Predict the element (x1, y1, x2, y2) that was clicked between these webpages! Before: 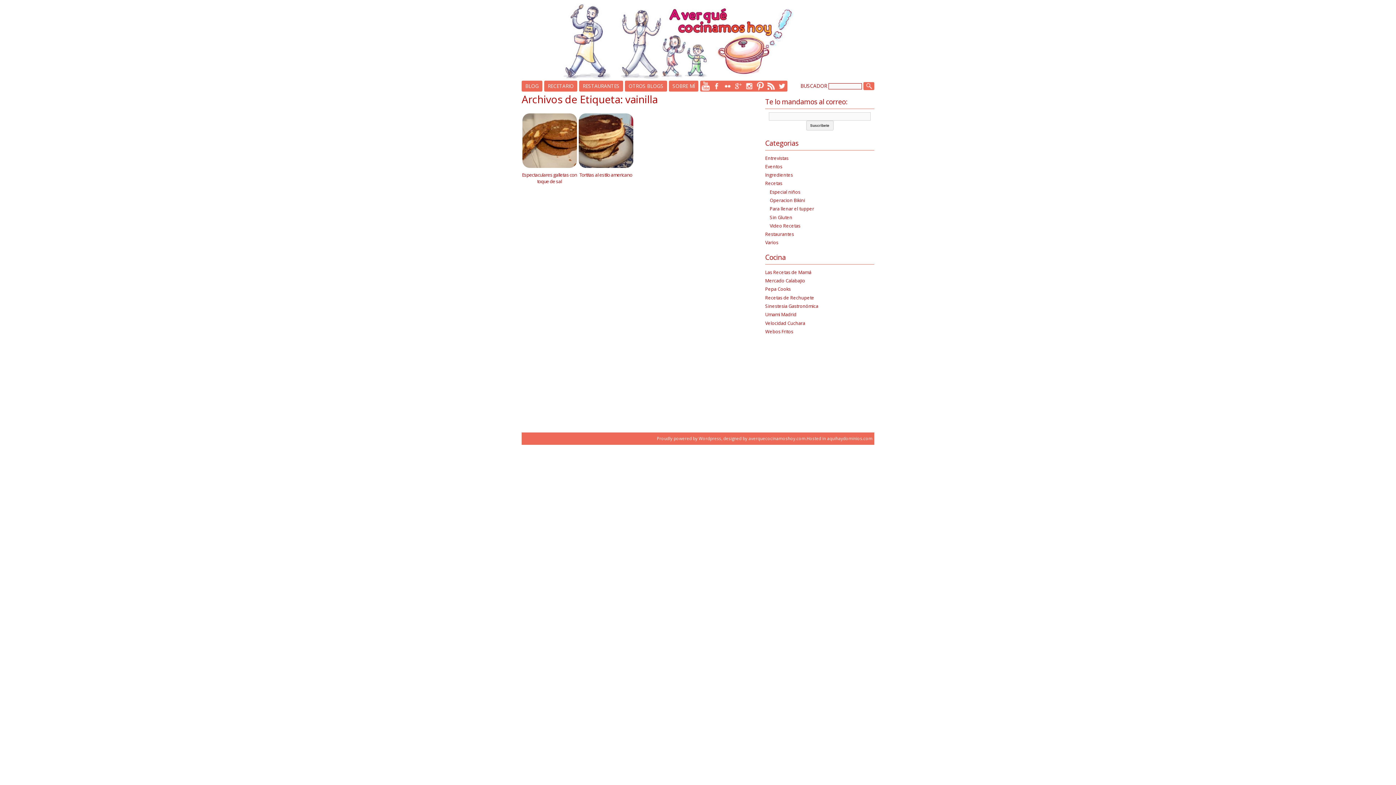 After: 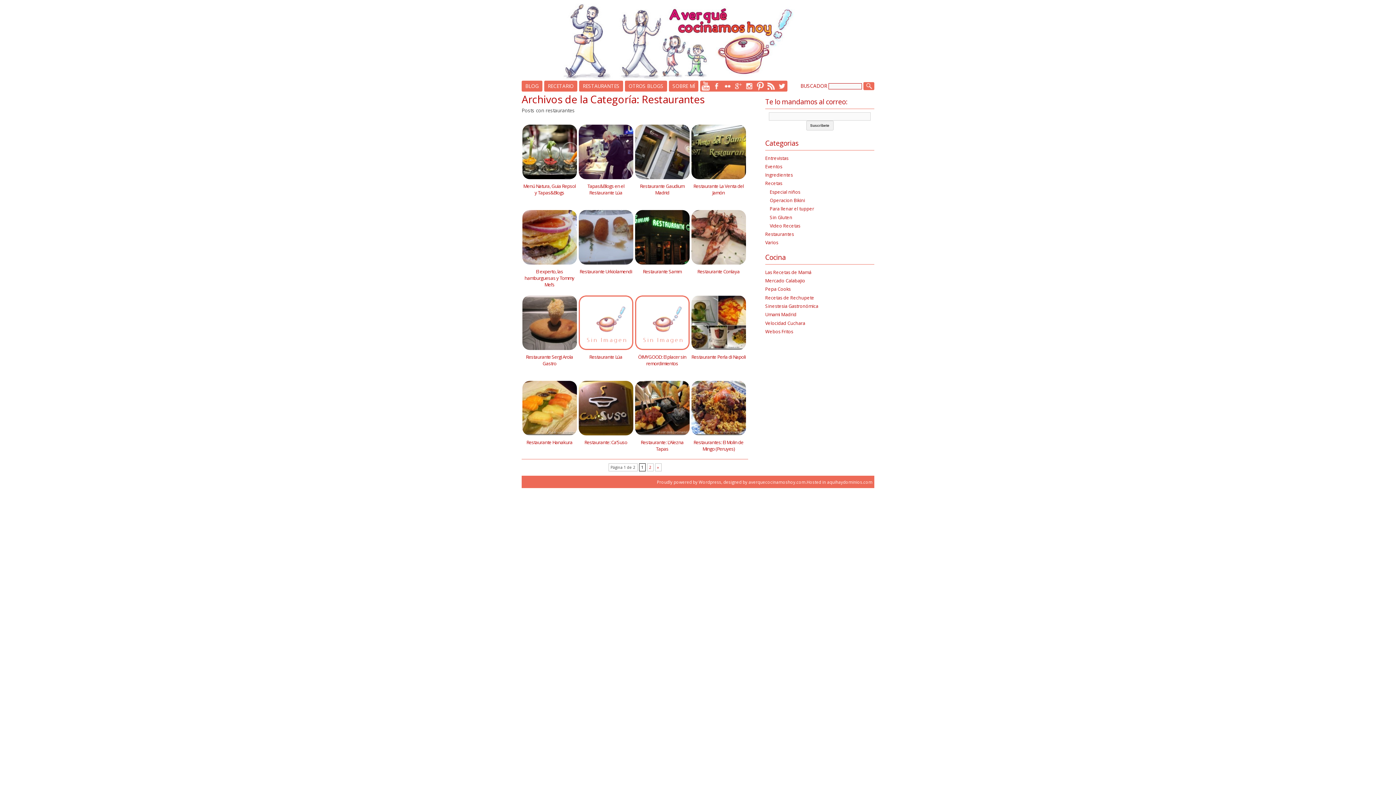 Action: label: Restaurantes bbox: (765, 231, 794, 237)